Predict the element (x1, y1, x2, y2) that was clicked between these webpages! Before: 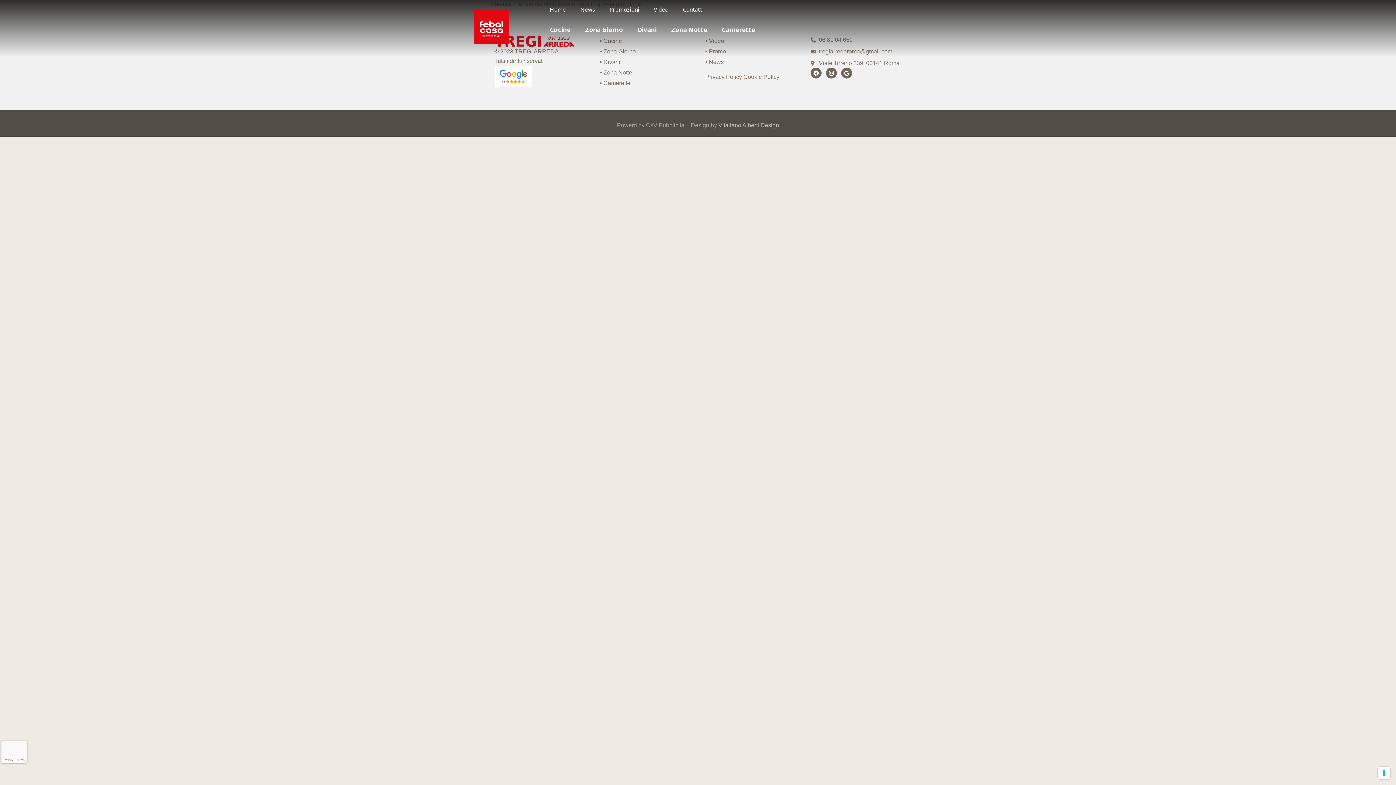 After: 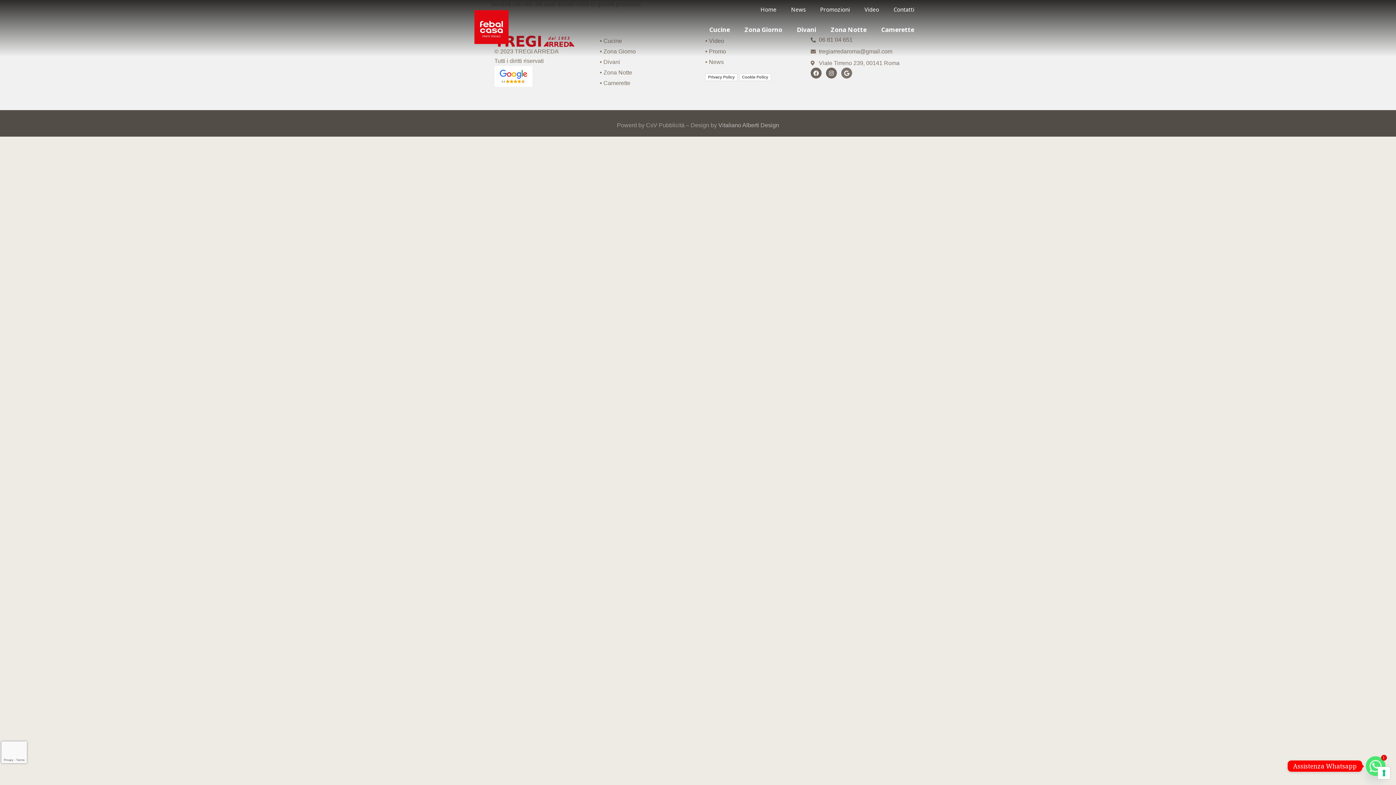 Action: bbox: (841, 67, 852, 78) label: Google